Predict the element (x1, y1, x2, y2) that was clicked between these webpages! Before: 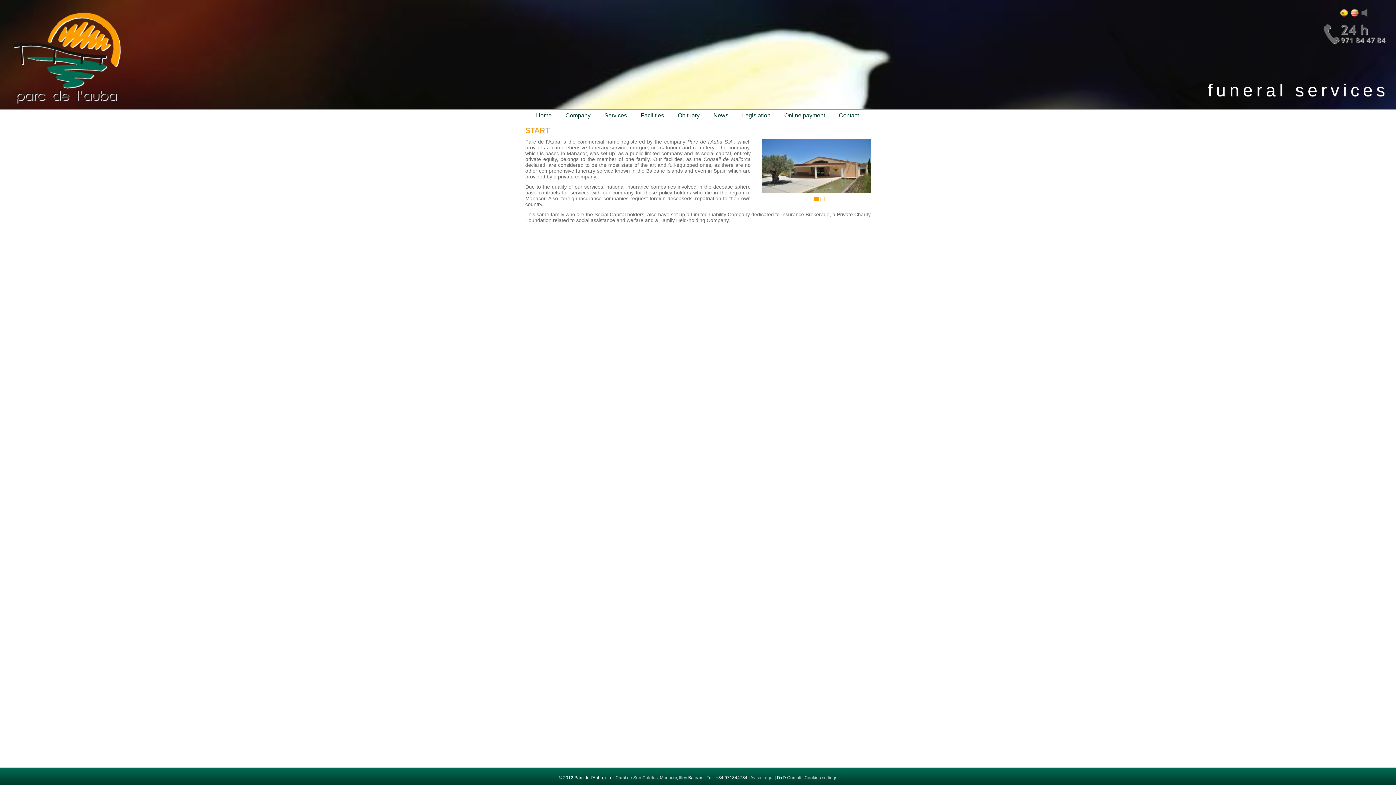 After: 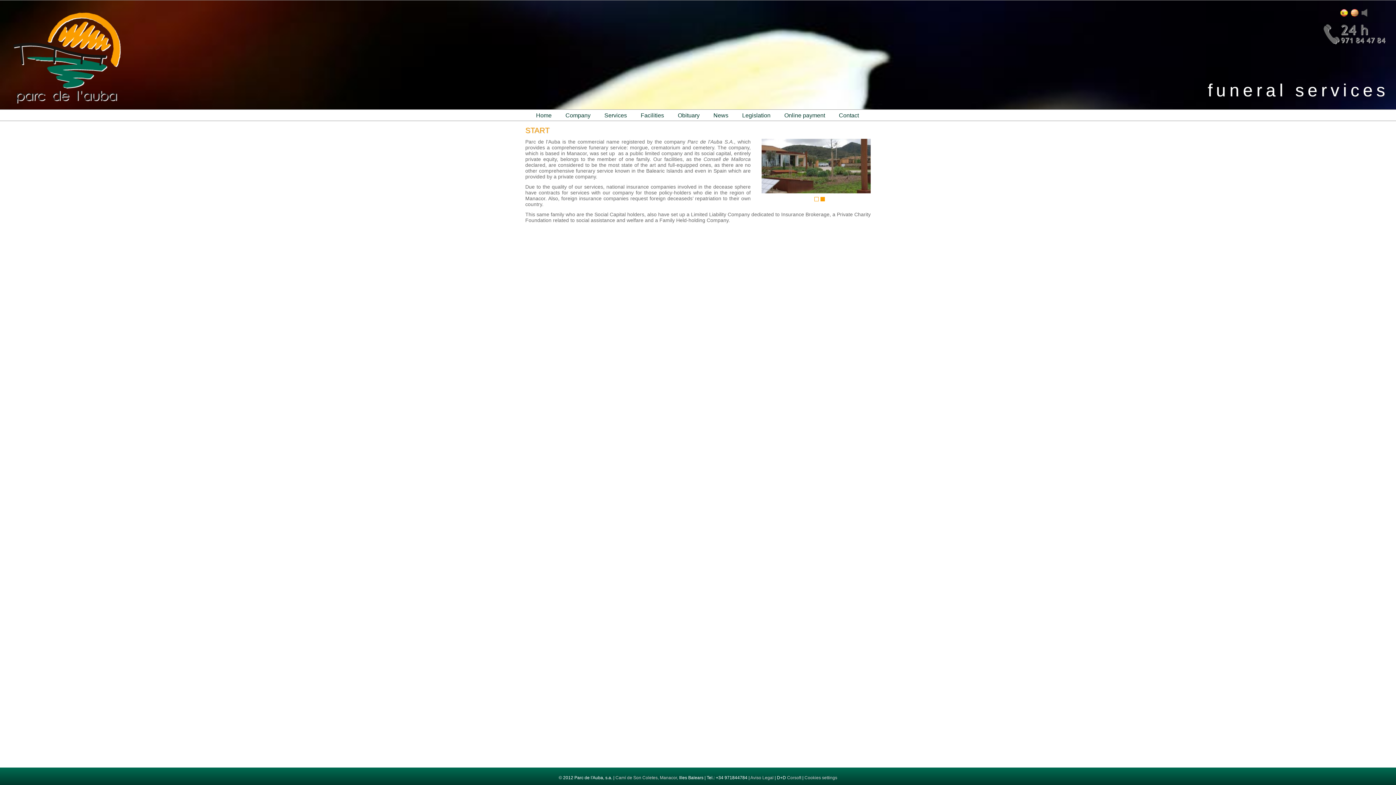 Action: bbox: (820, 197, 825, 201) label: 2